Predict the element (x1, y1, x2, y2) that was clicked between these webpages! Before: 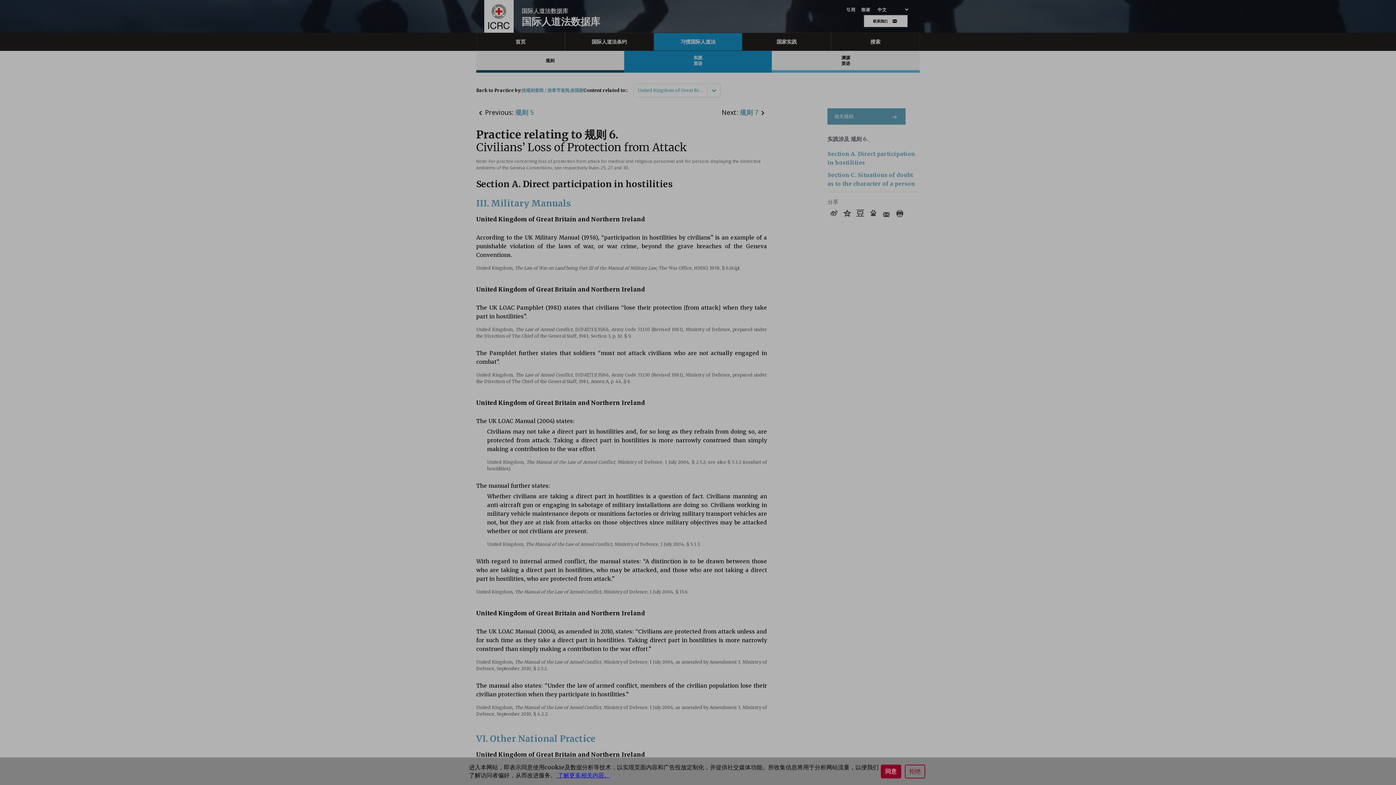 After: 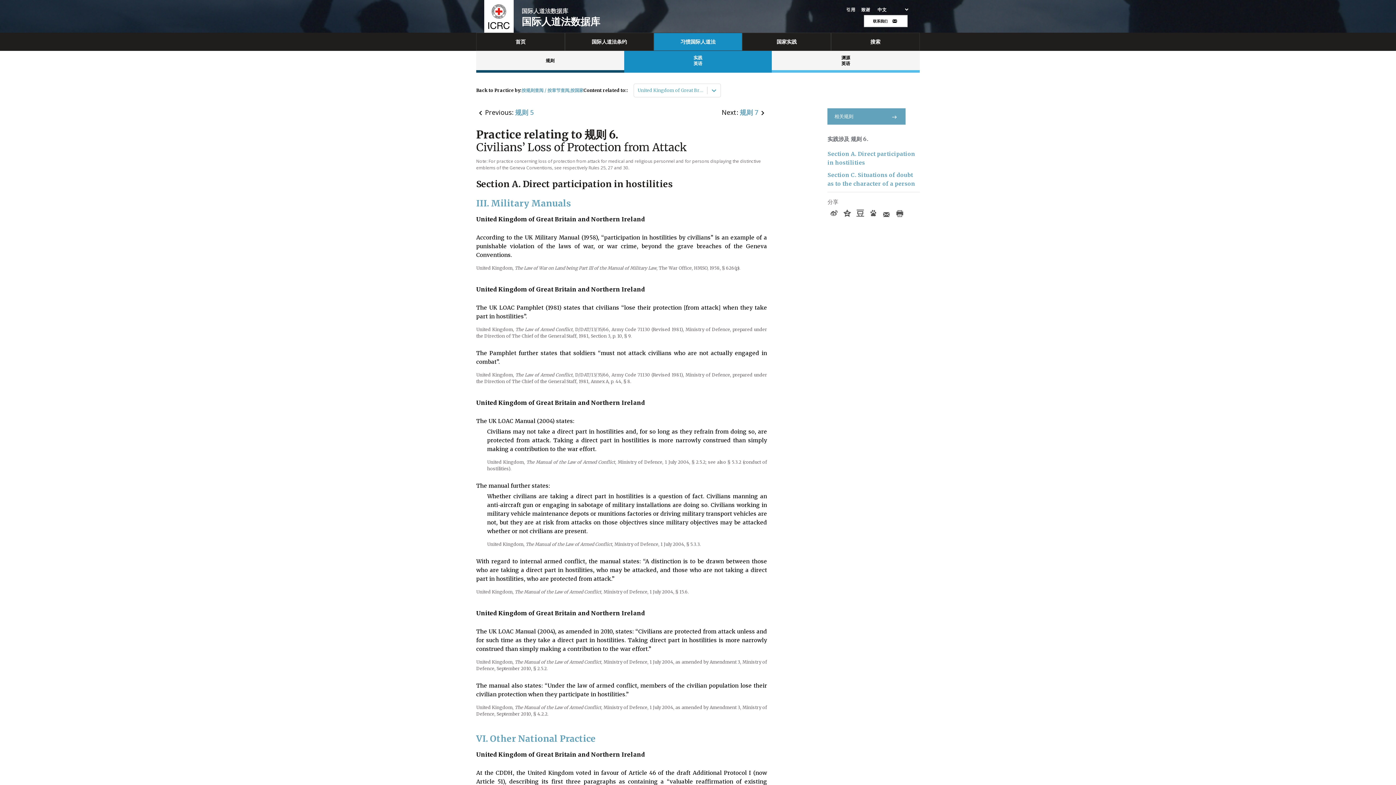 Action: label: 拒绝 bbox: (905, 765, 925, 778)